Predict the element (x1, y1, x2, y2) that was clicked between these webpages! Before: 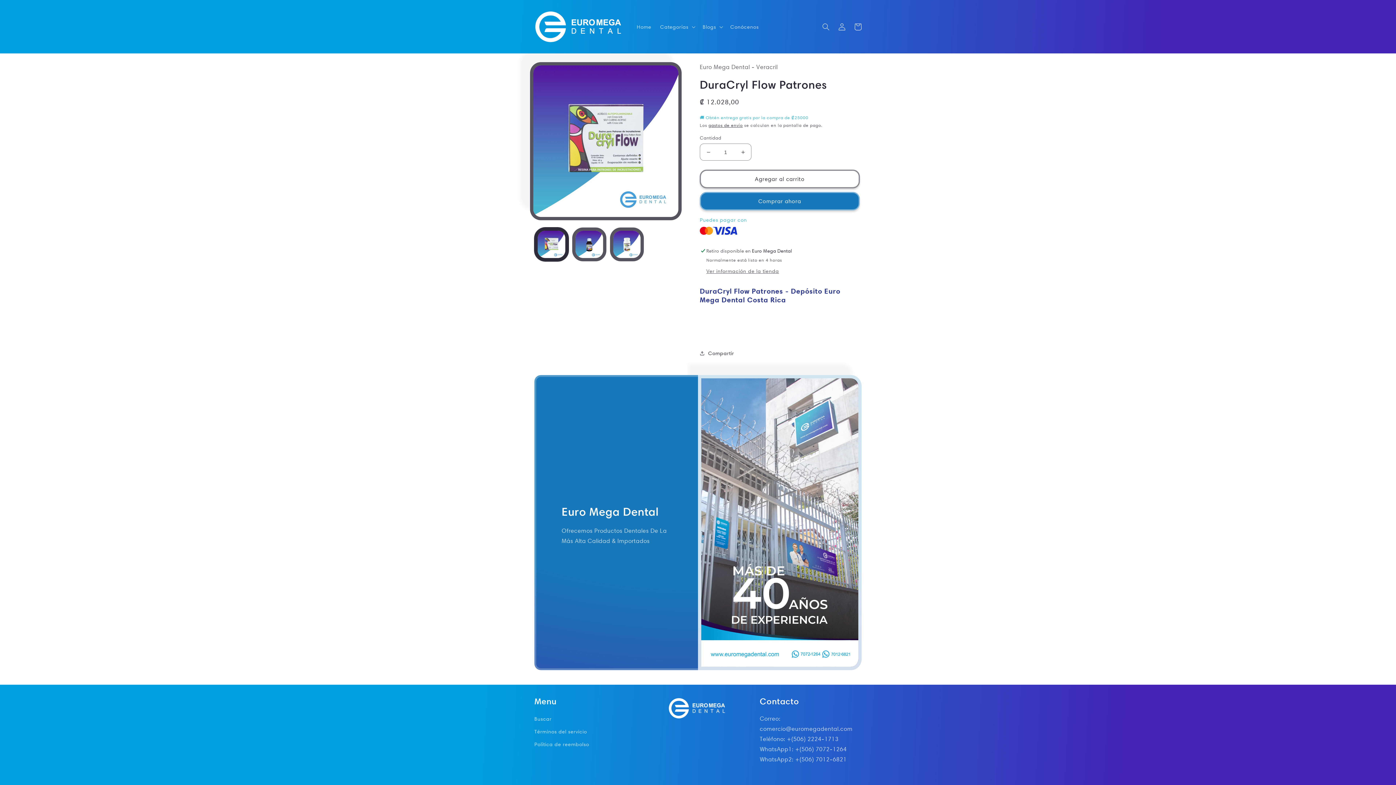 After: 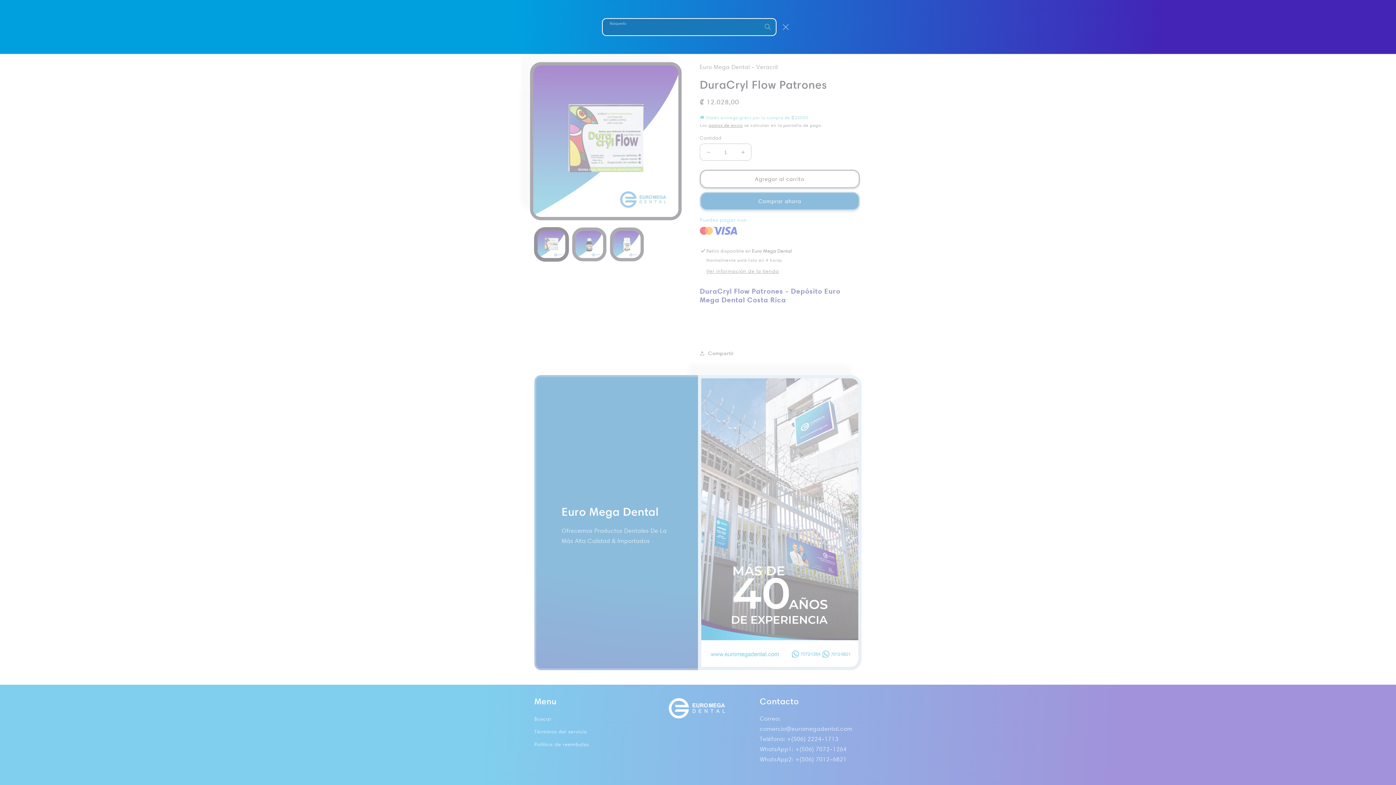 Action: label: Búsqueda bbox: (818, 18, 834, 34)